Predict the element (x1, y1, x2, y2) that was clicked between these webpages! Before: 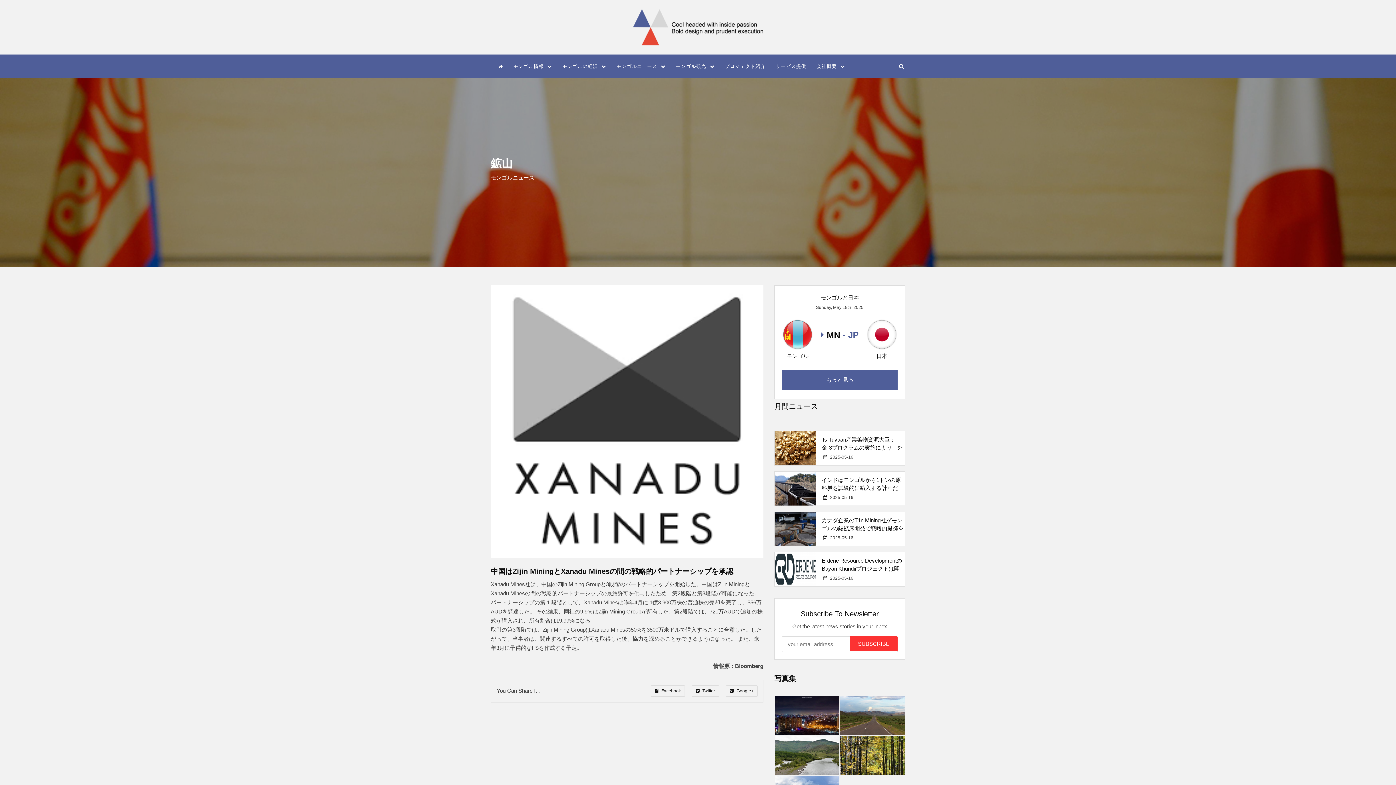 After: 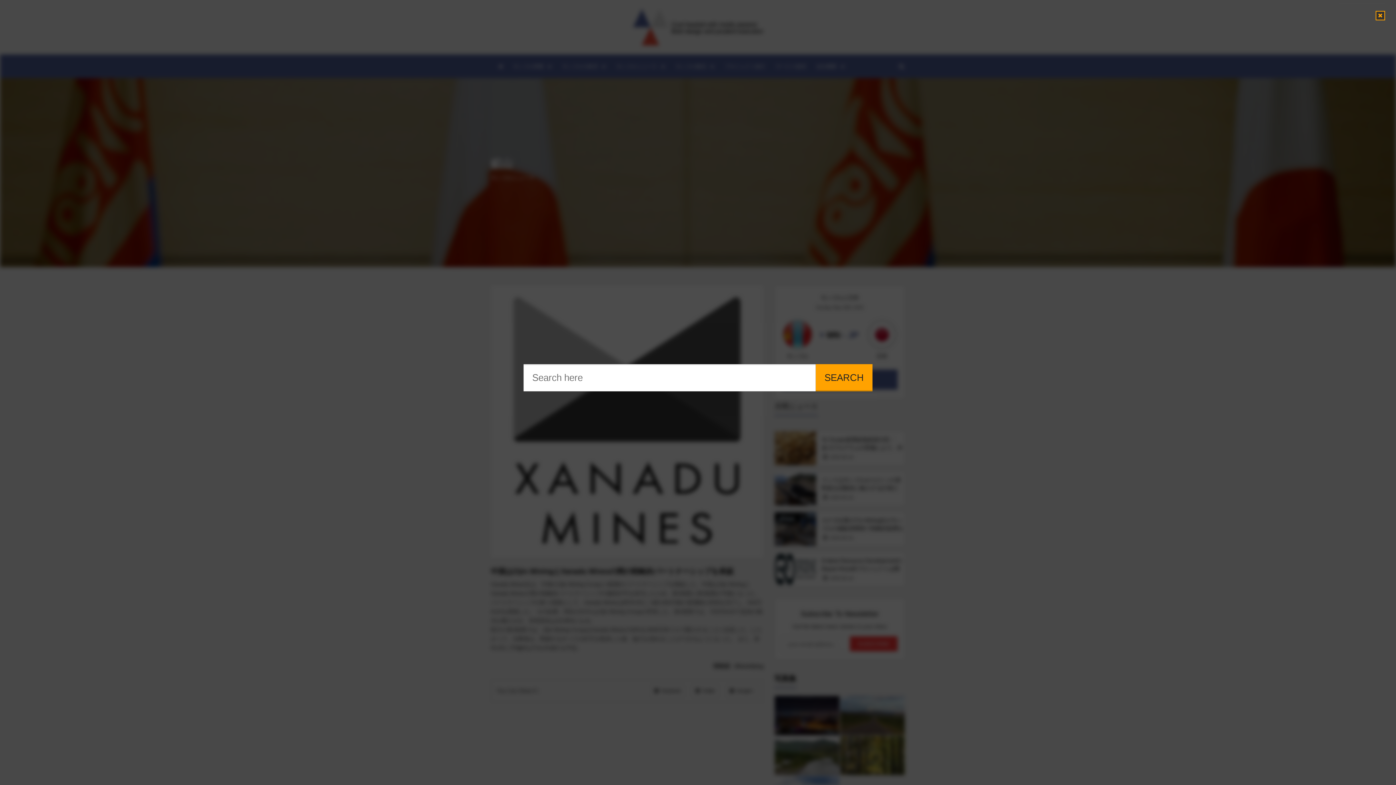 Action: bbox: (899, 61, 904, 70)